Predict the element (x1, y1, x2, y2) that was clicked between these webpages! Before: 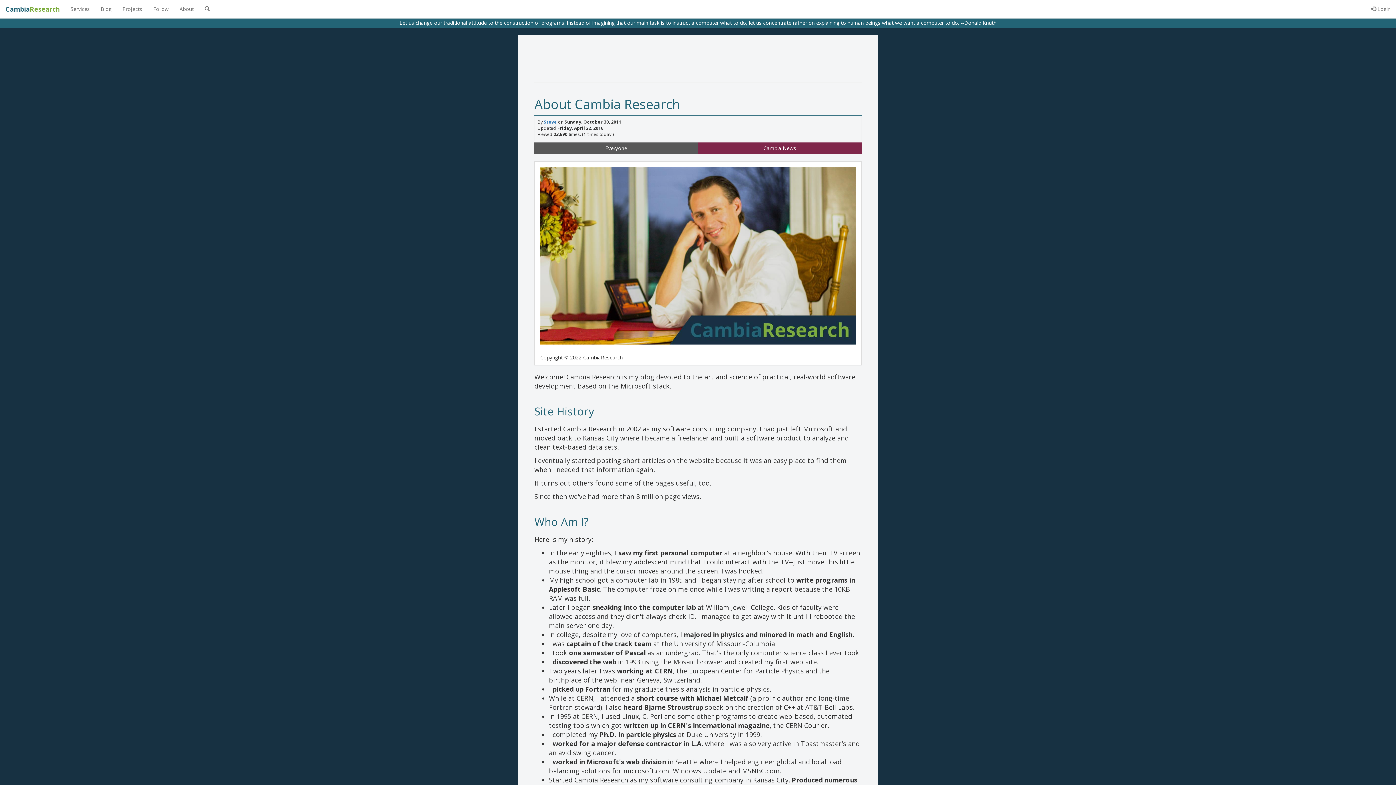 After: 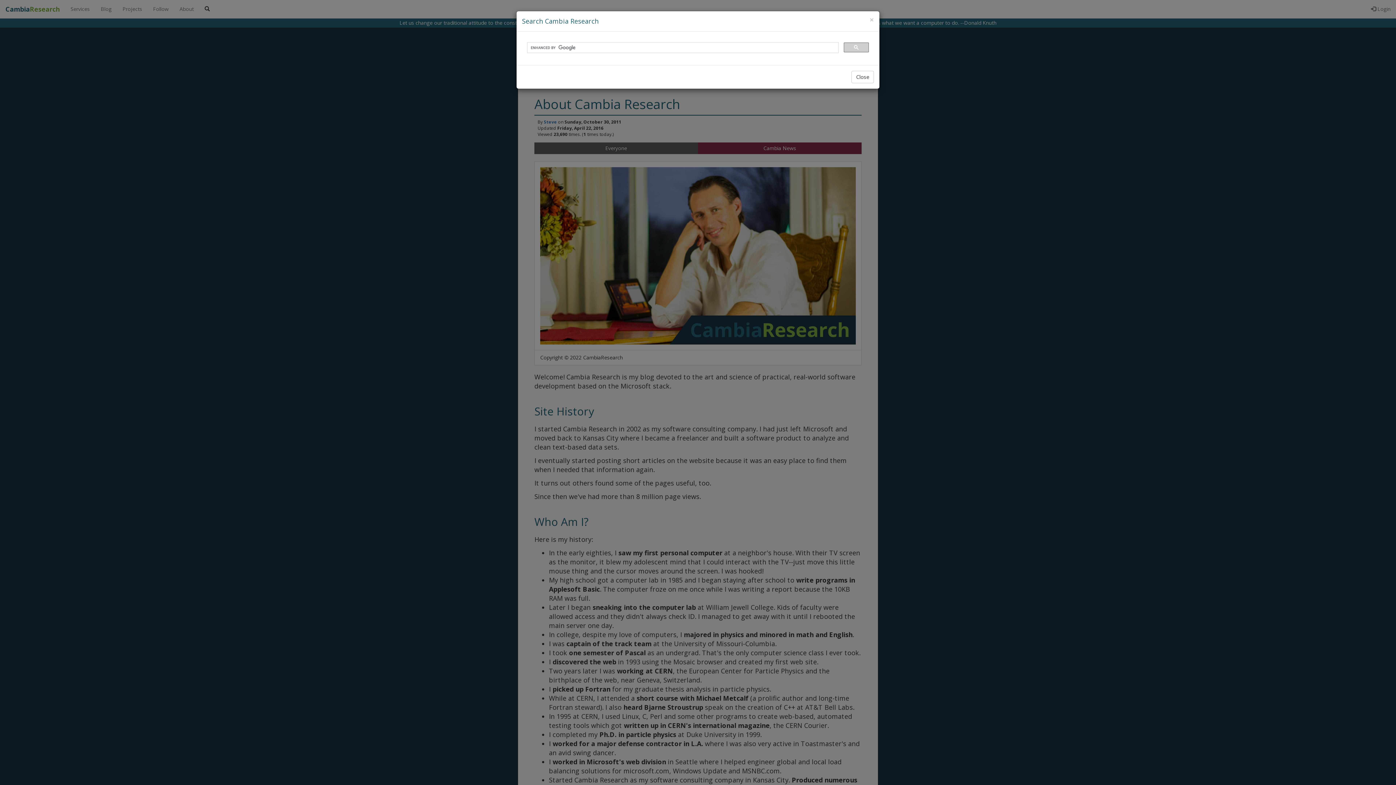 Action: bbox: (199, 0, 215, 18)